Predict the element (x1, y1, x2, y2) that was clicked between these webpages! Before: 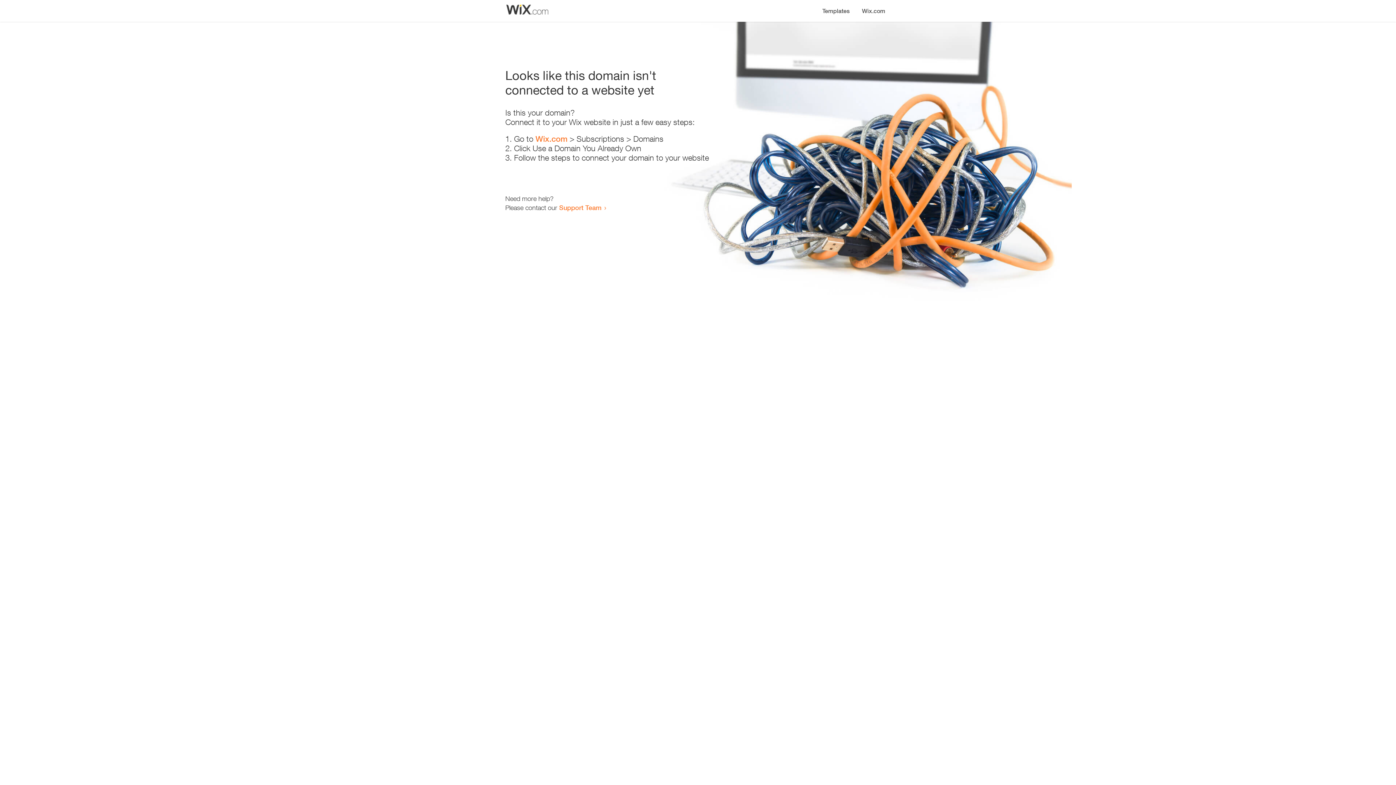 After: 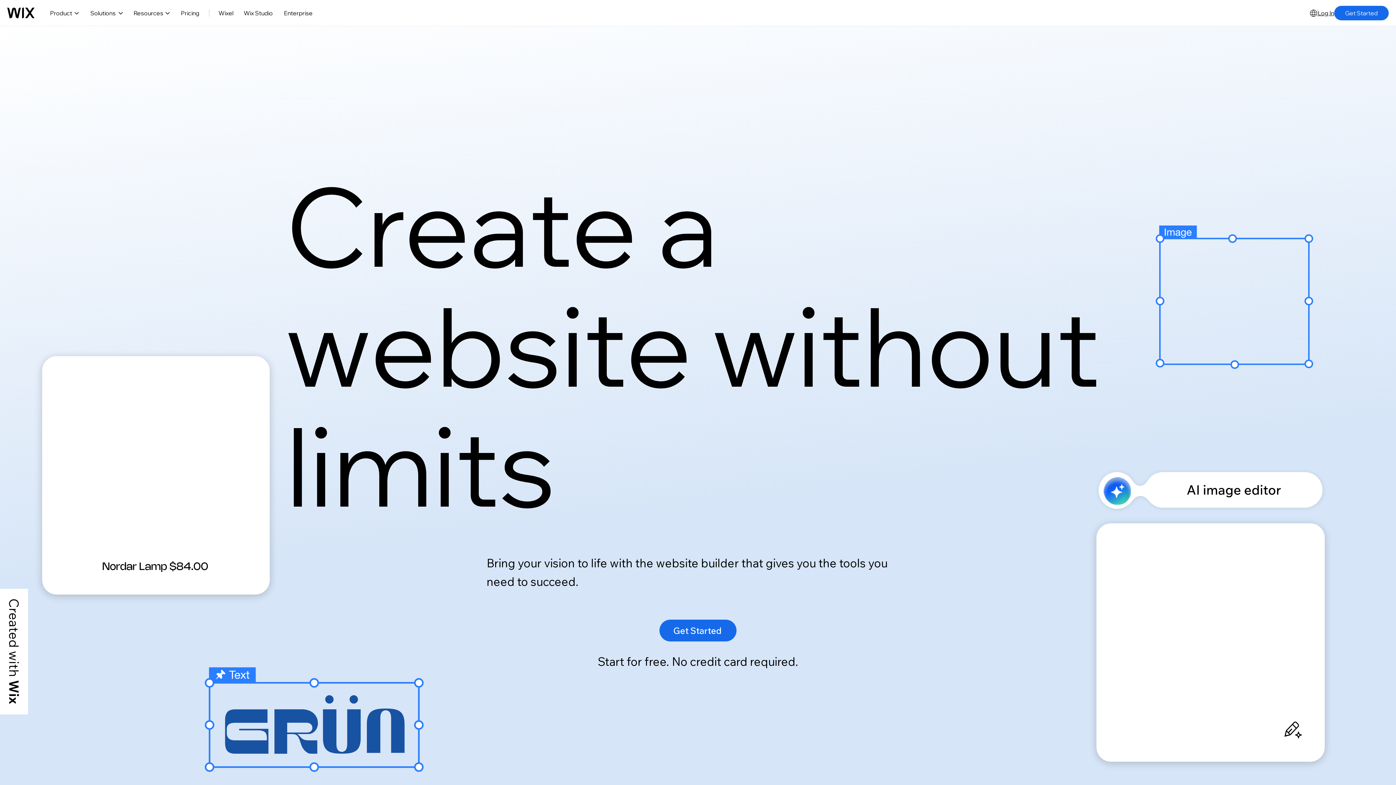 Action: label: Wix.com bbox: (535, 134, 567, 143)